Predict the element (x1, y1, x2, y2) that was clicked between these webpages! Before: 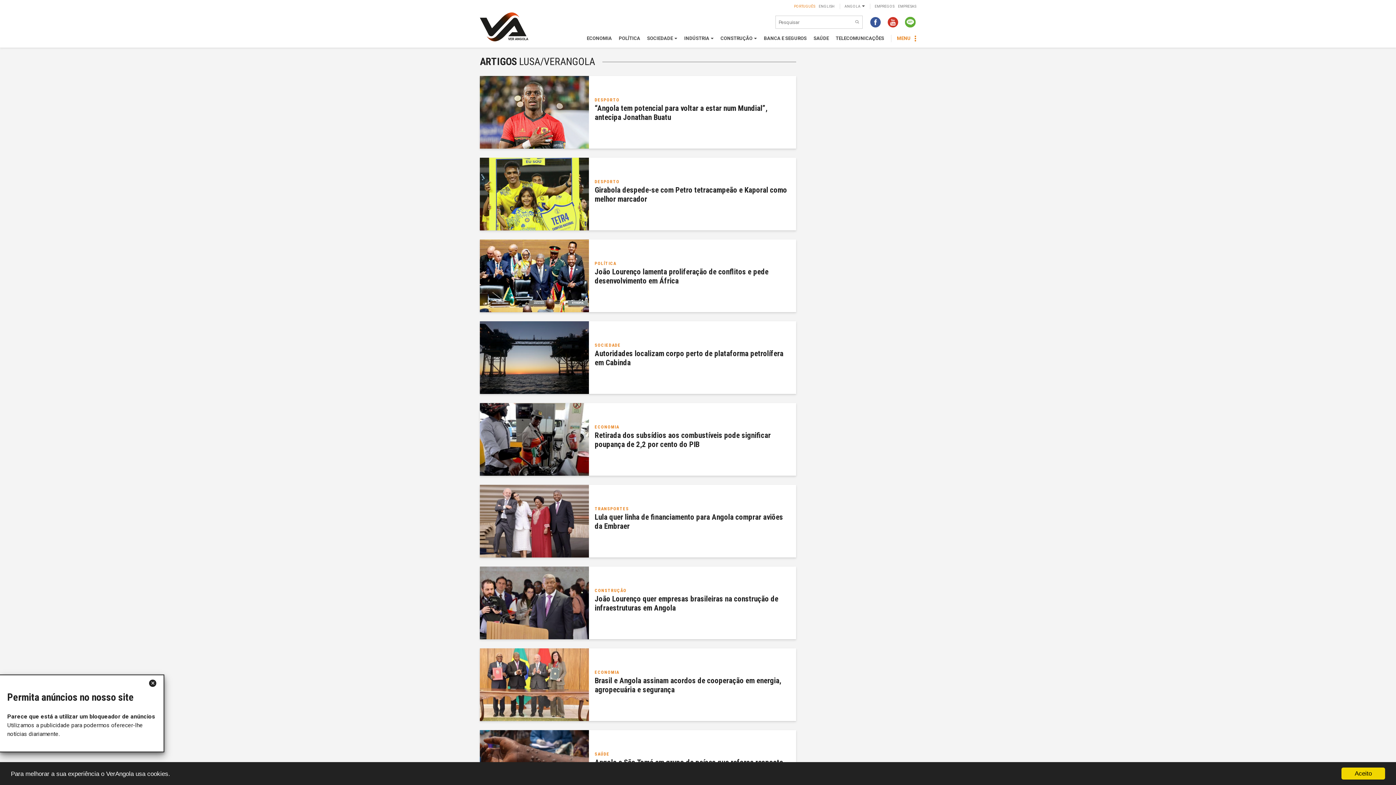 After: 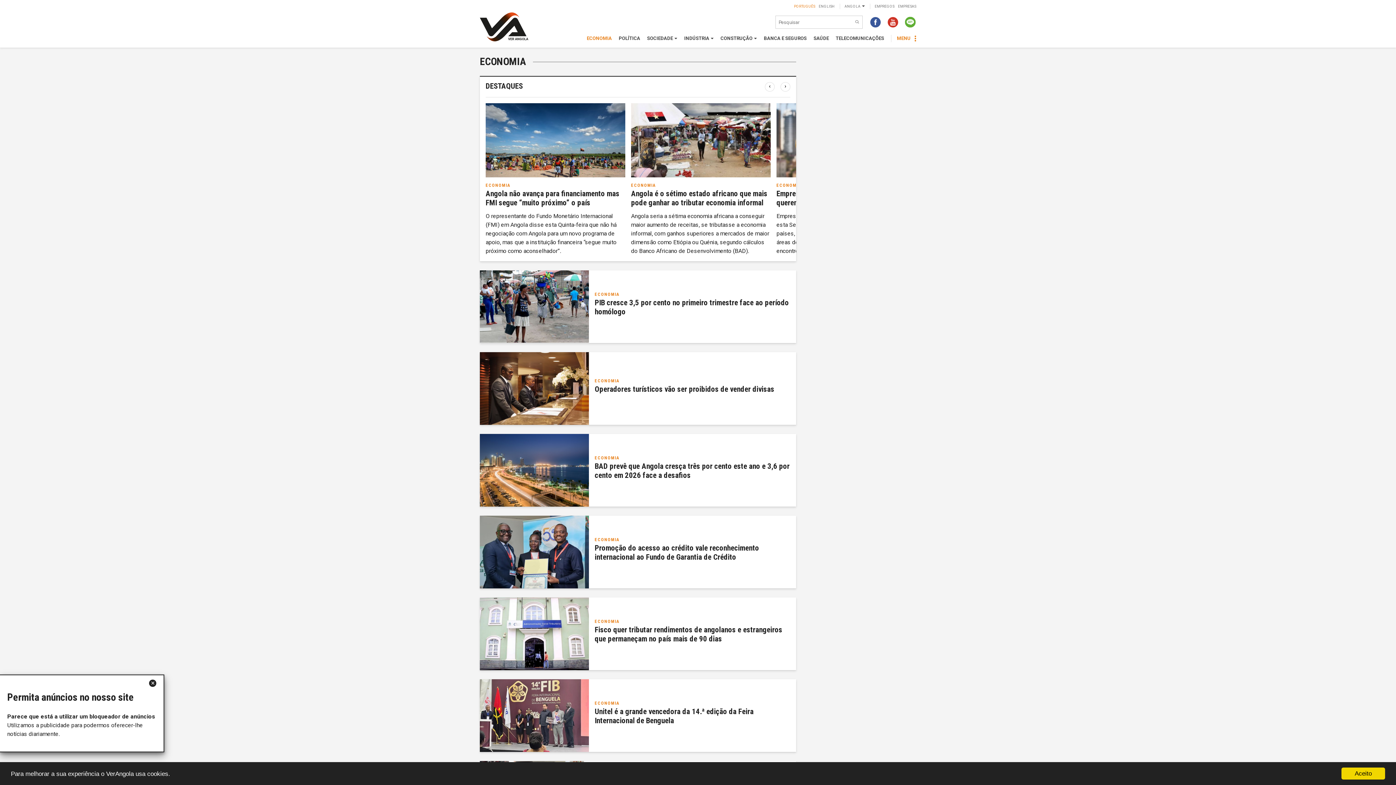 Action: label: ECONOMIA bbox: (586, 34, 612, 41)